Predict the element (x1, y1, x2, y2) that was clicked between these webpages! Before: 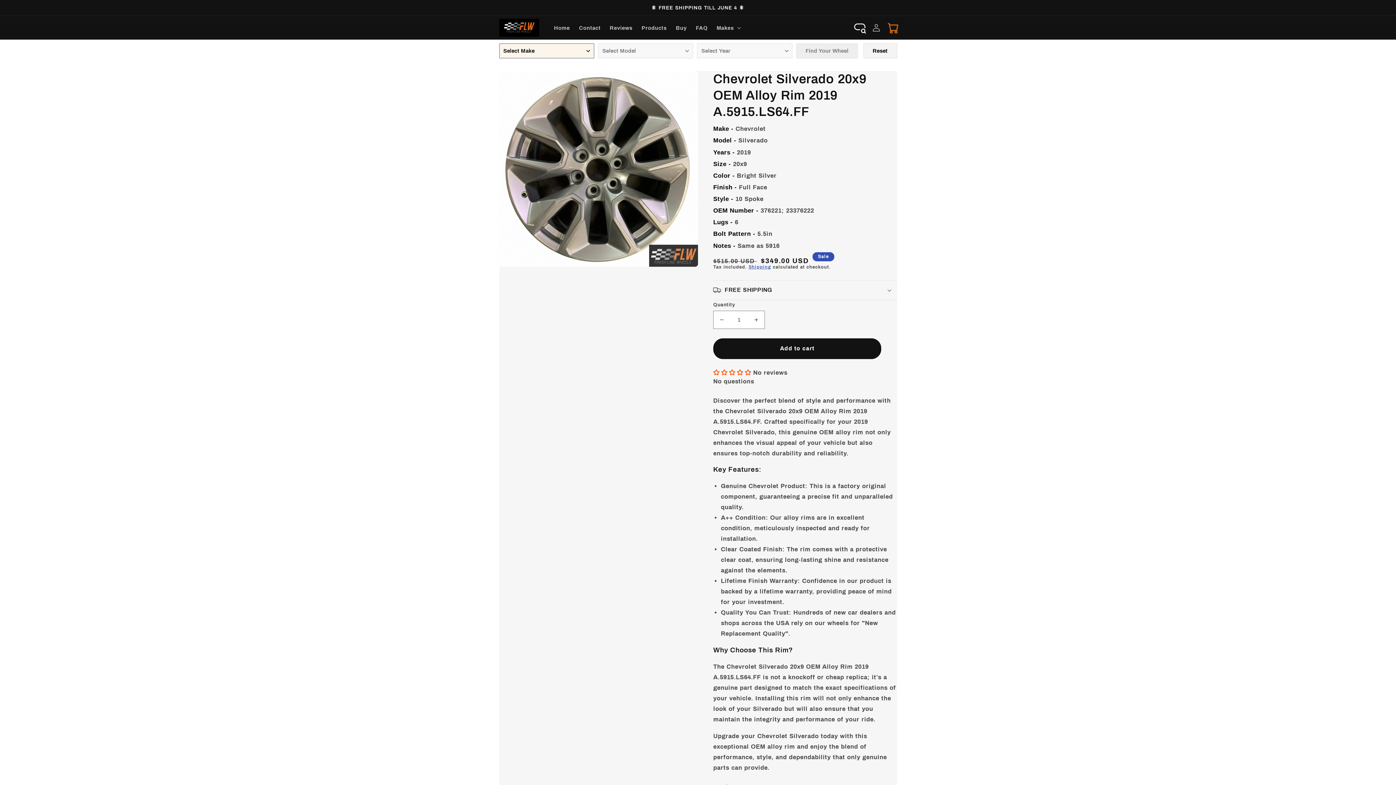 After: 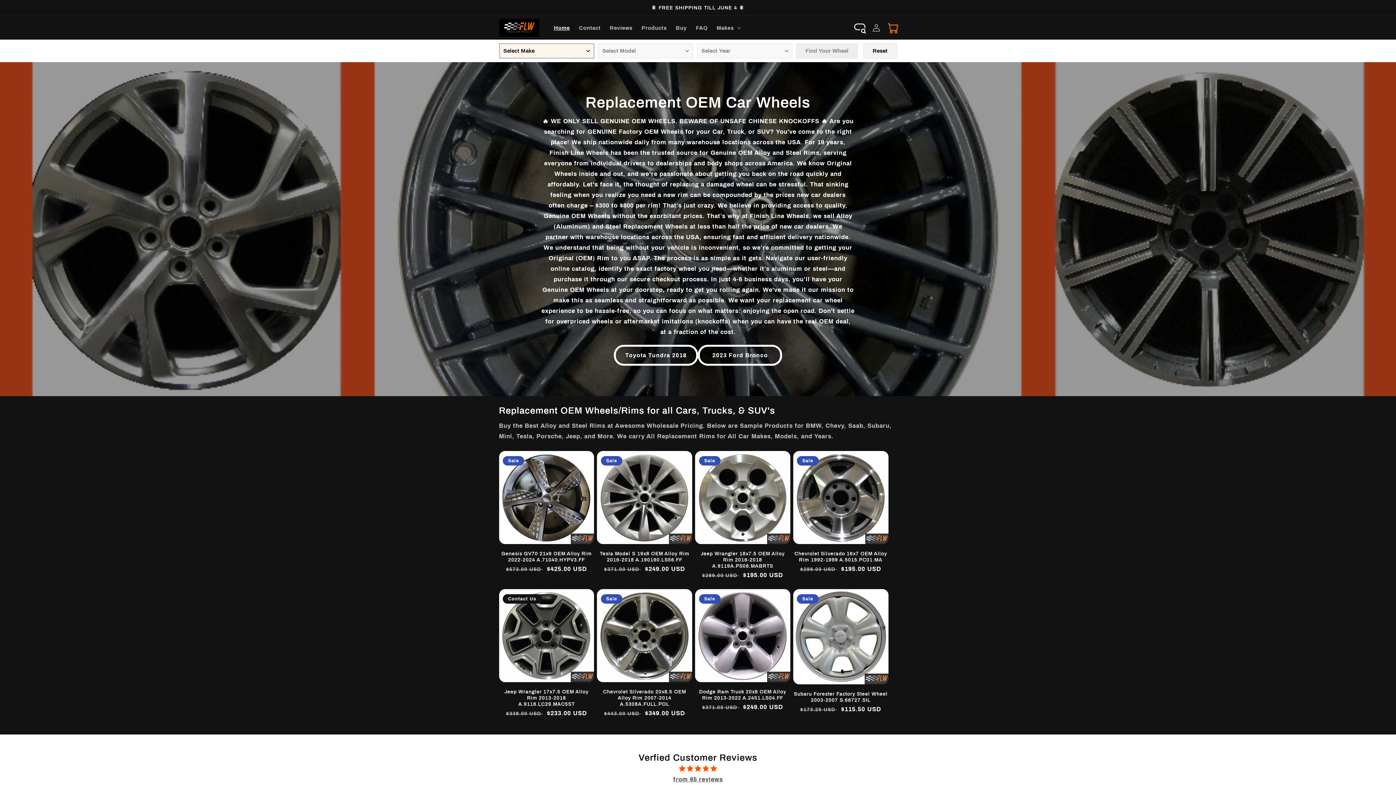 Action: bbox: (496, 16, 541, 39)